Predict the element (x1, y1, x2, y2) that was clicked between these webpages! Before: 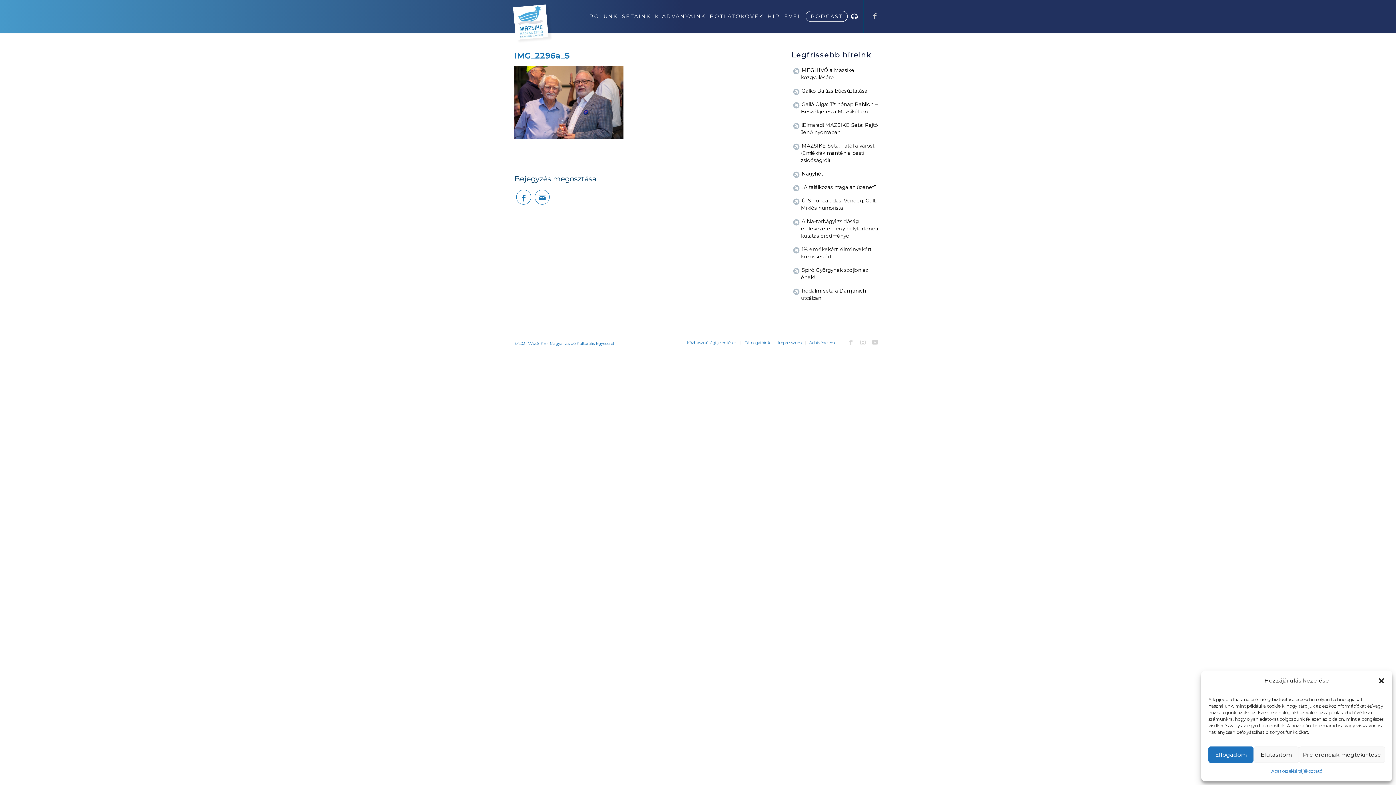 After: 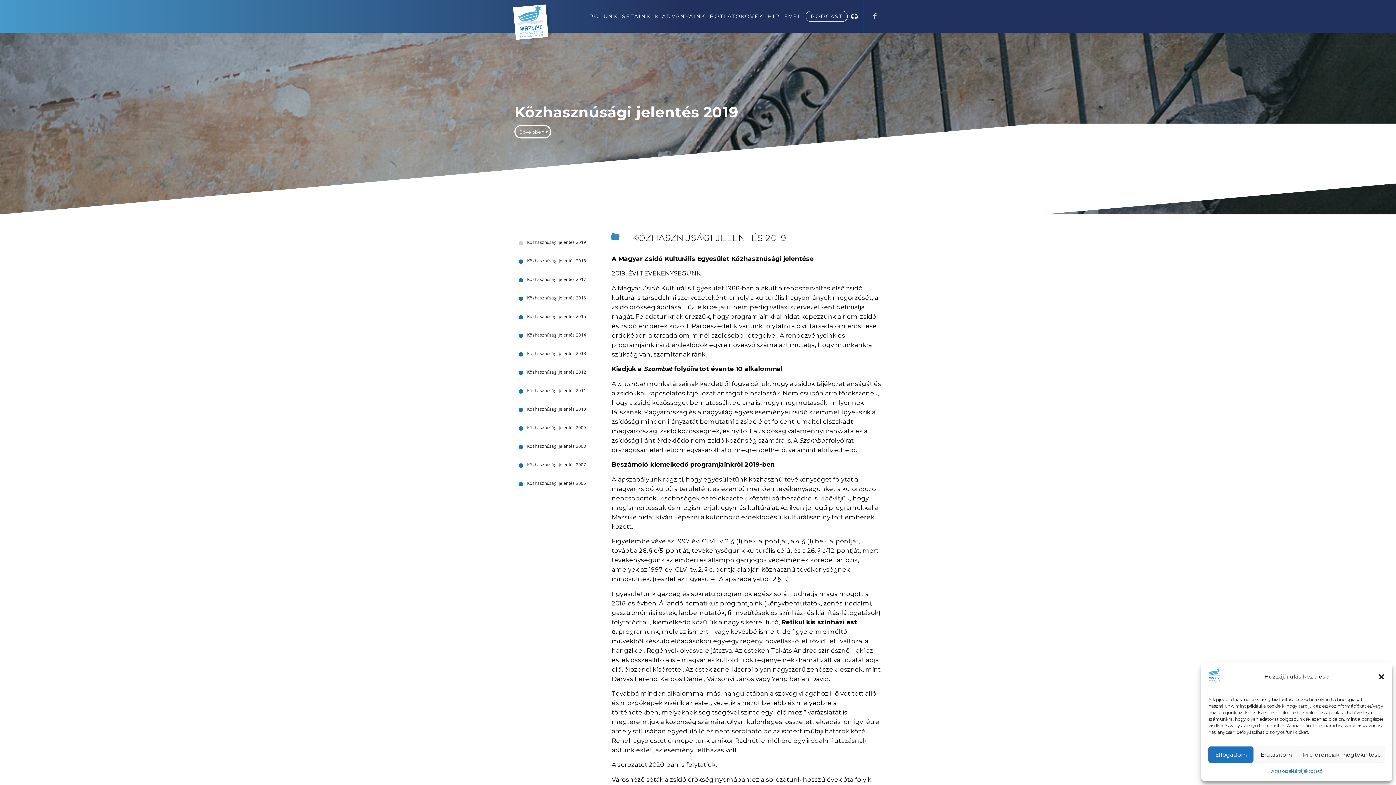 Action: bbox: (686, 340, 737, 345) label: Közhasznúsági jelentések